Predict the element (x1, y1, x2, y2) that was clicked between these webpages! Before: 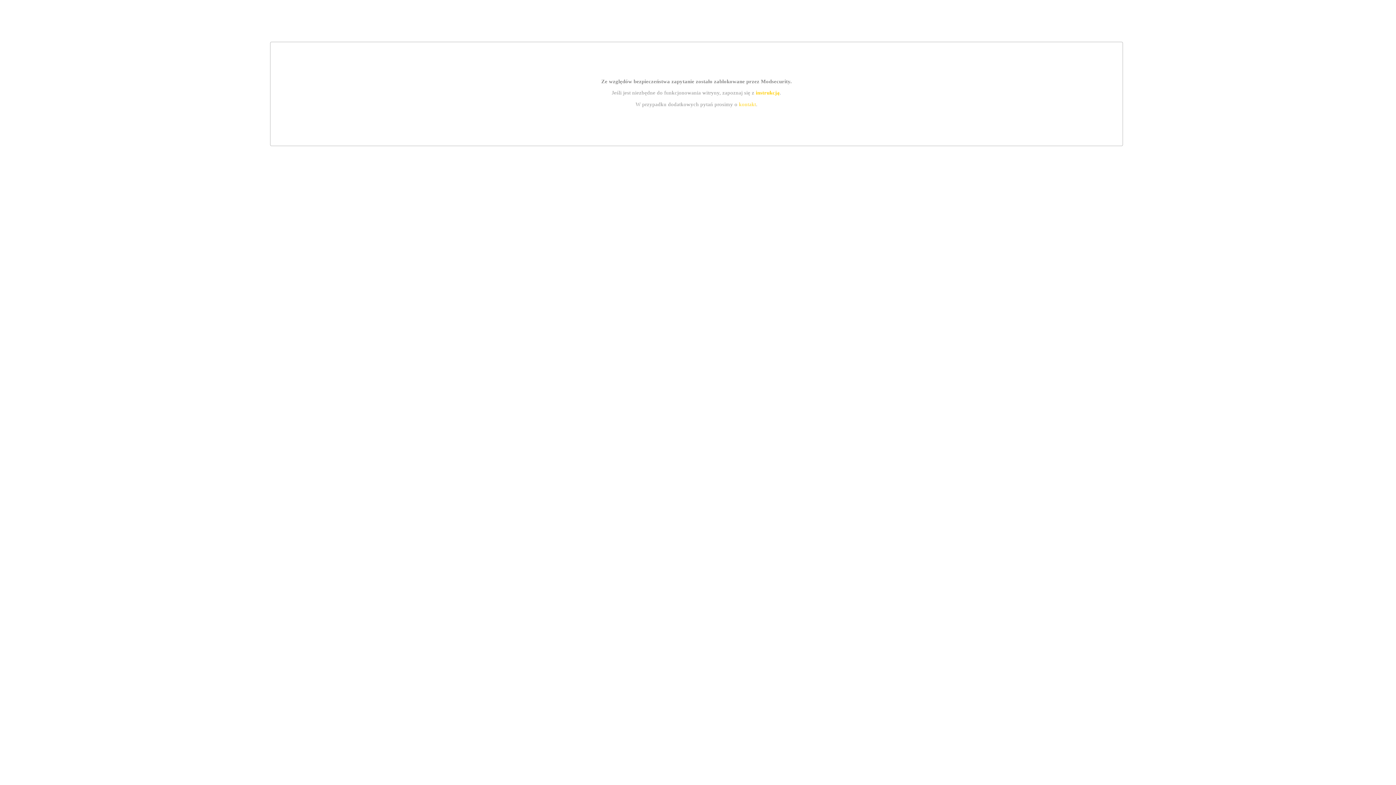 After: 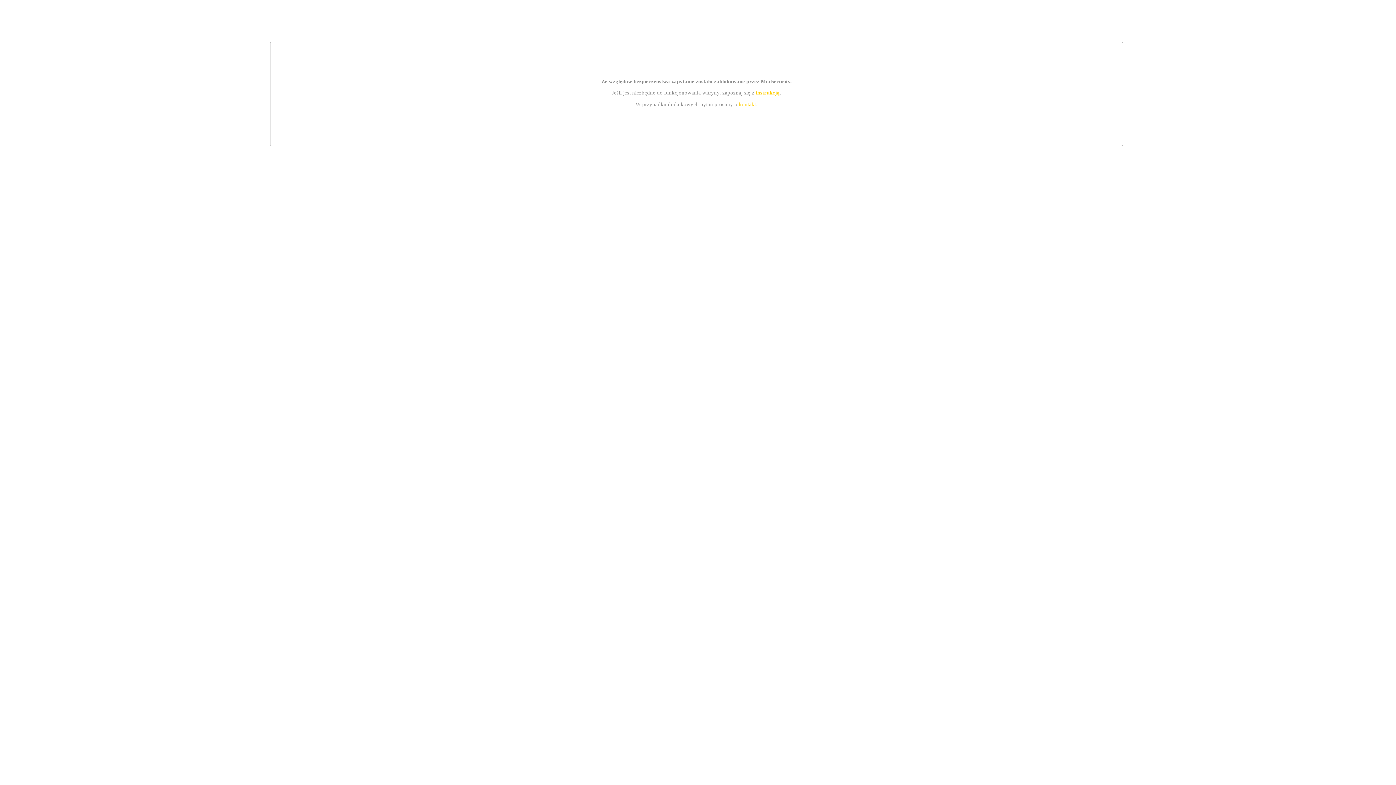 Action: label: instrukcją bbox: (755, 89, 779, 95)